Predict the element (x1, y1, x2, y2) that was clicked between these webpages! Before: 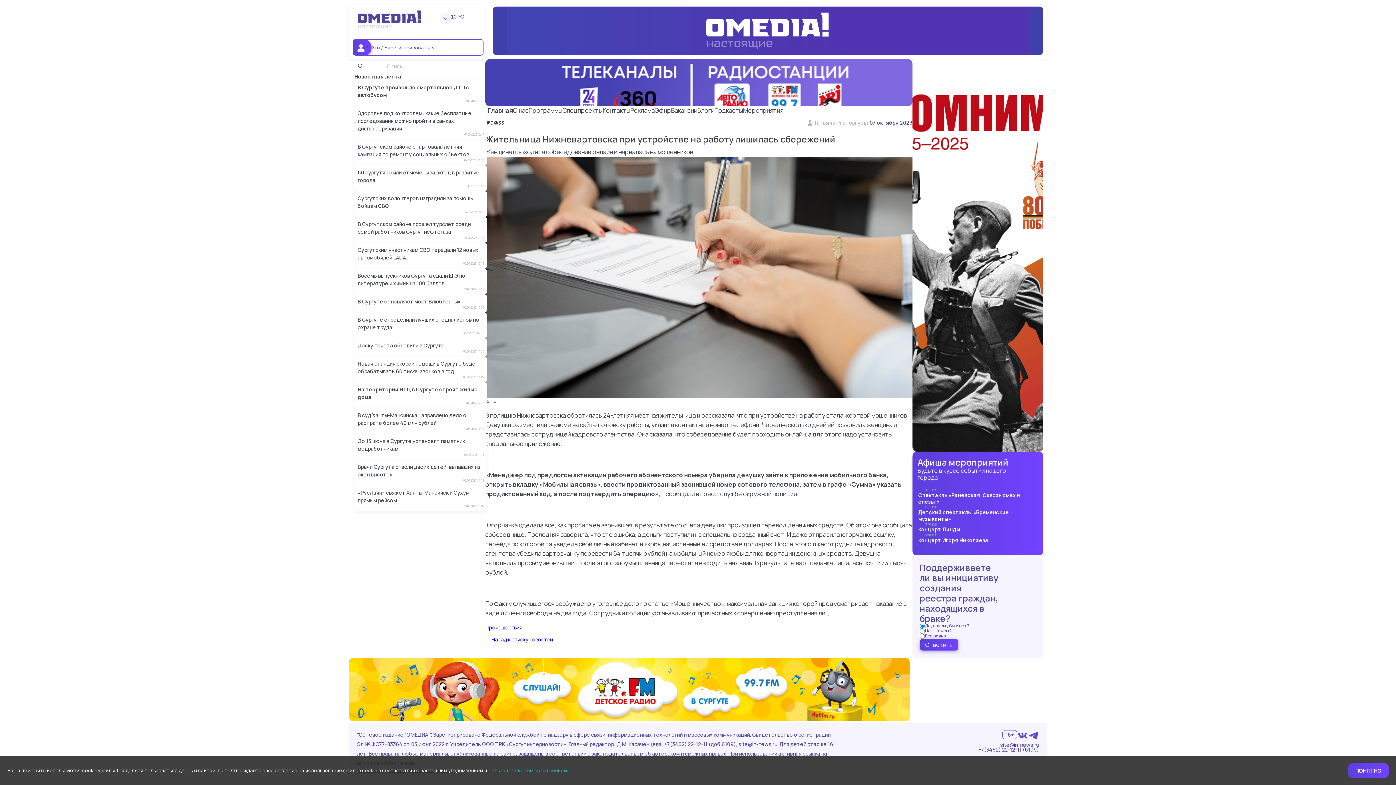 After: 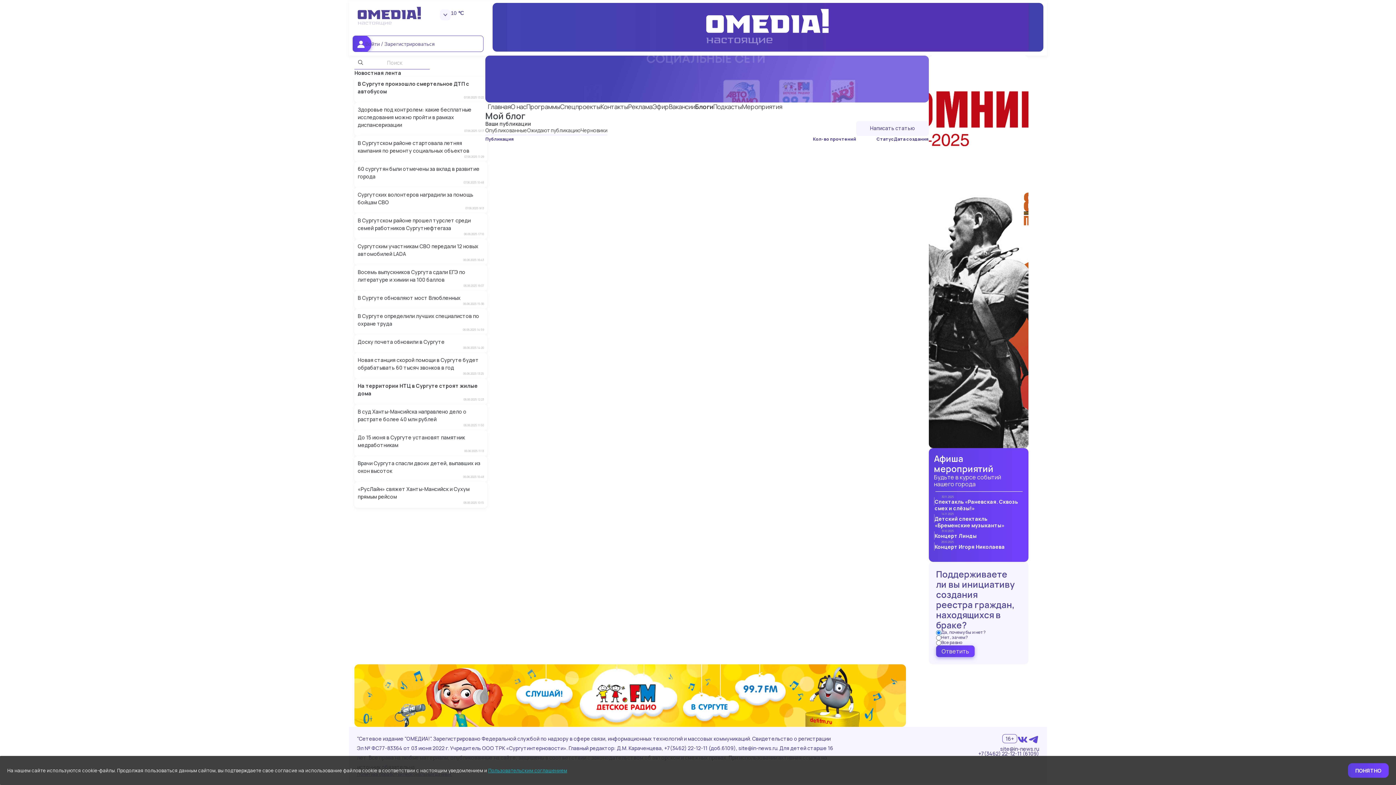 Action: bbox: (697, 106, 714, 114) label: Блоги